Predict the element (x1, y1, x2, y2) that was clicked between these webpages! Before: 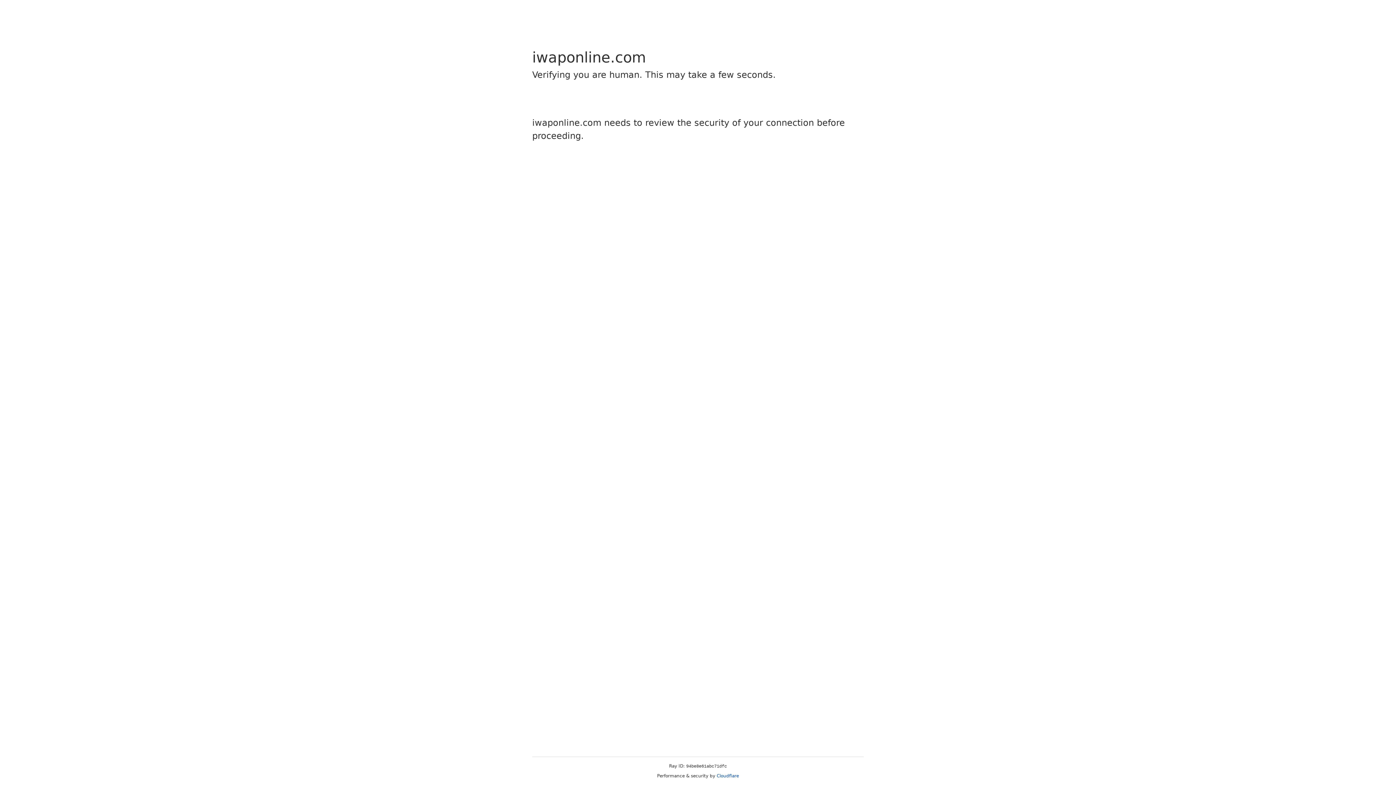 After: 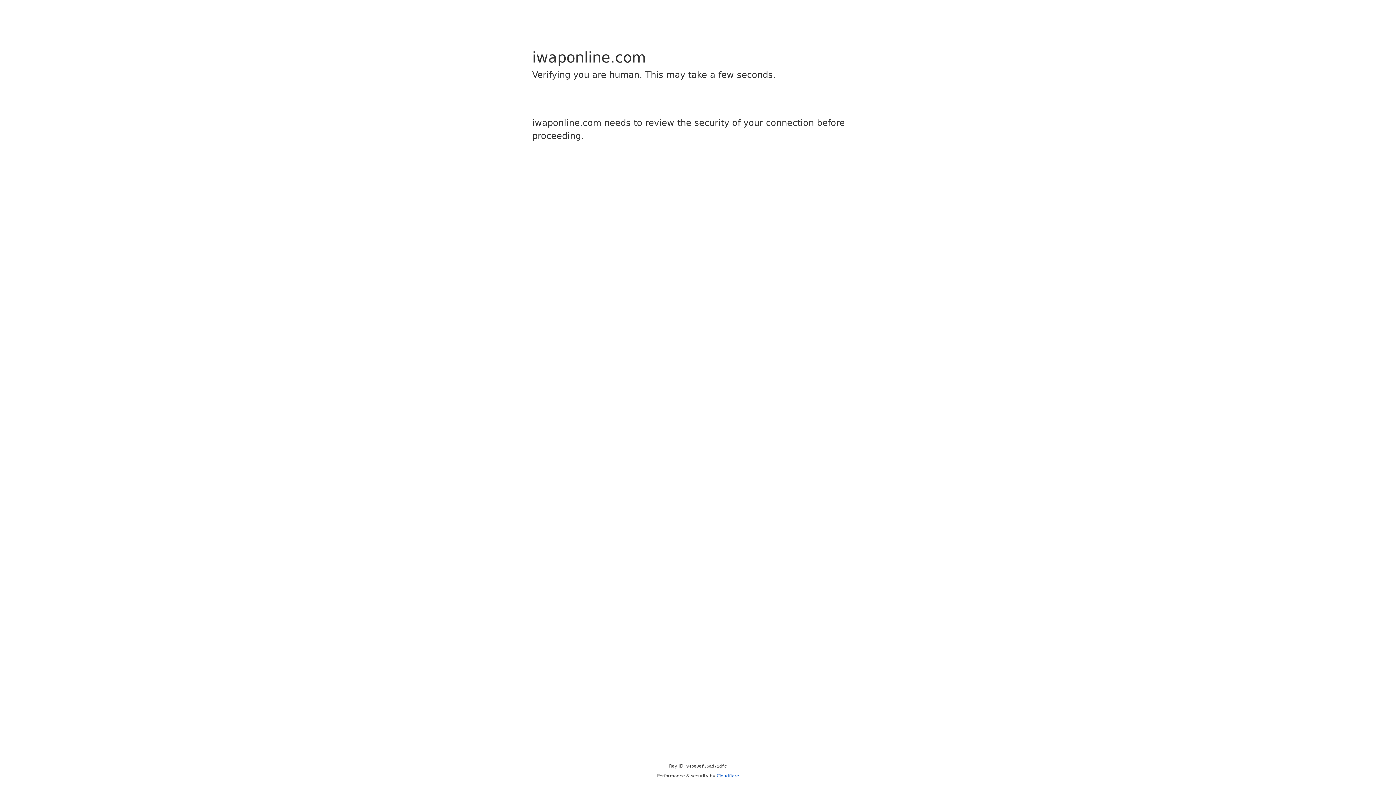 Action: bbox: (716, 773, 739, 778) label: Cloudflare